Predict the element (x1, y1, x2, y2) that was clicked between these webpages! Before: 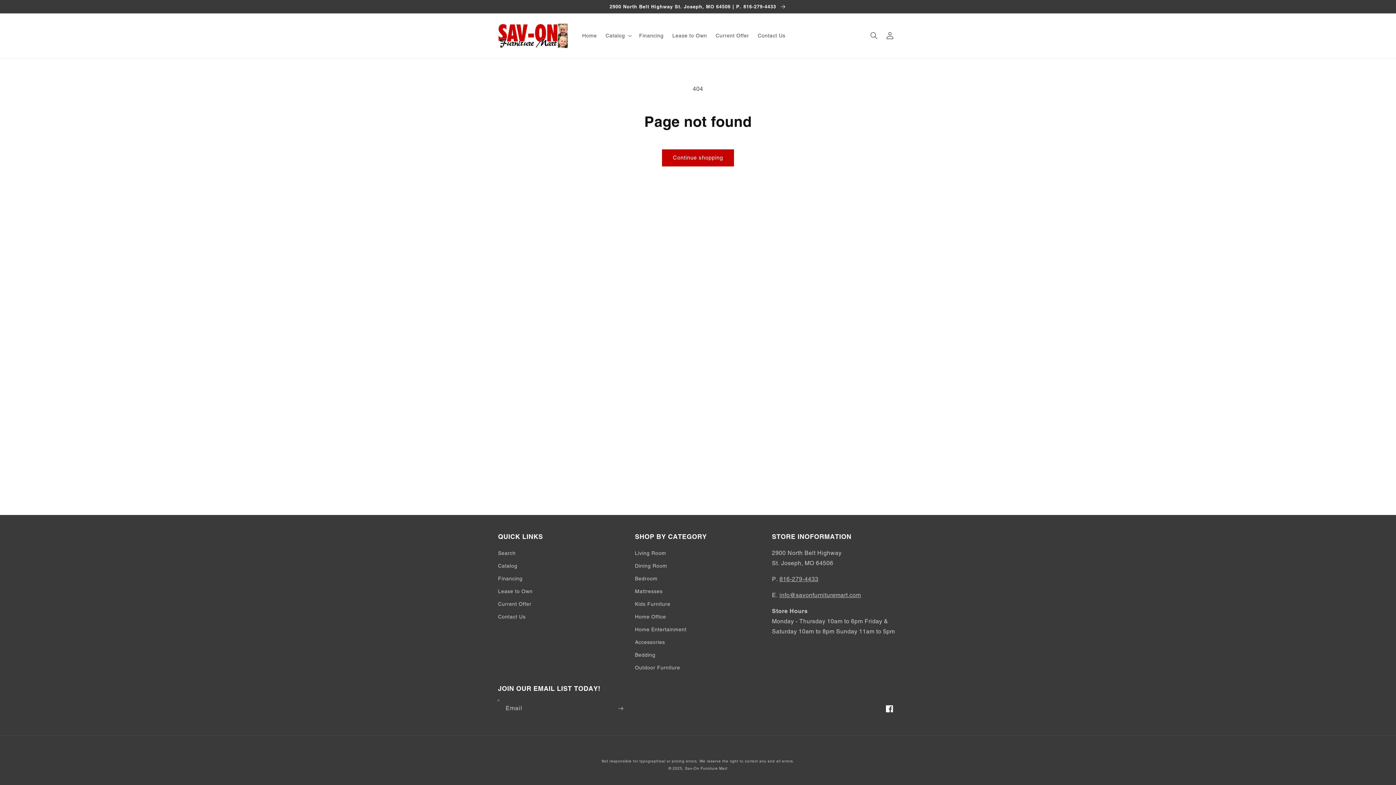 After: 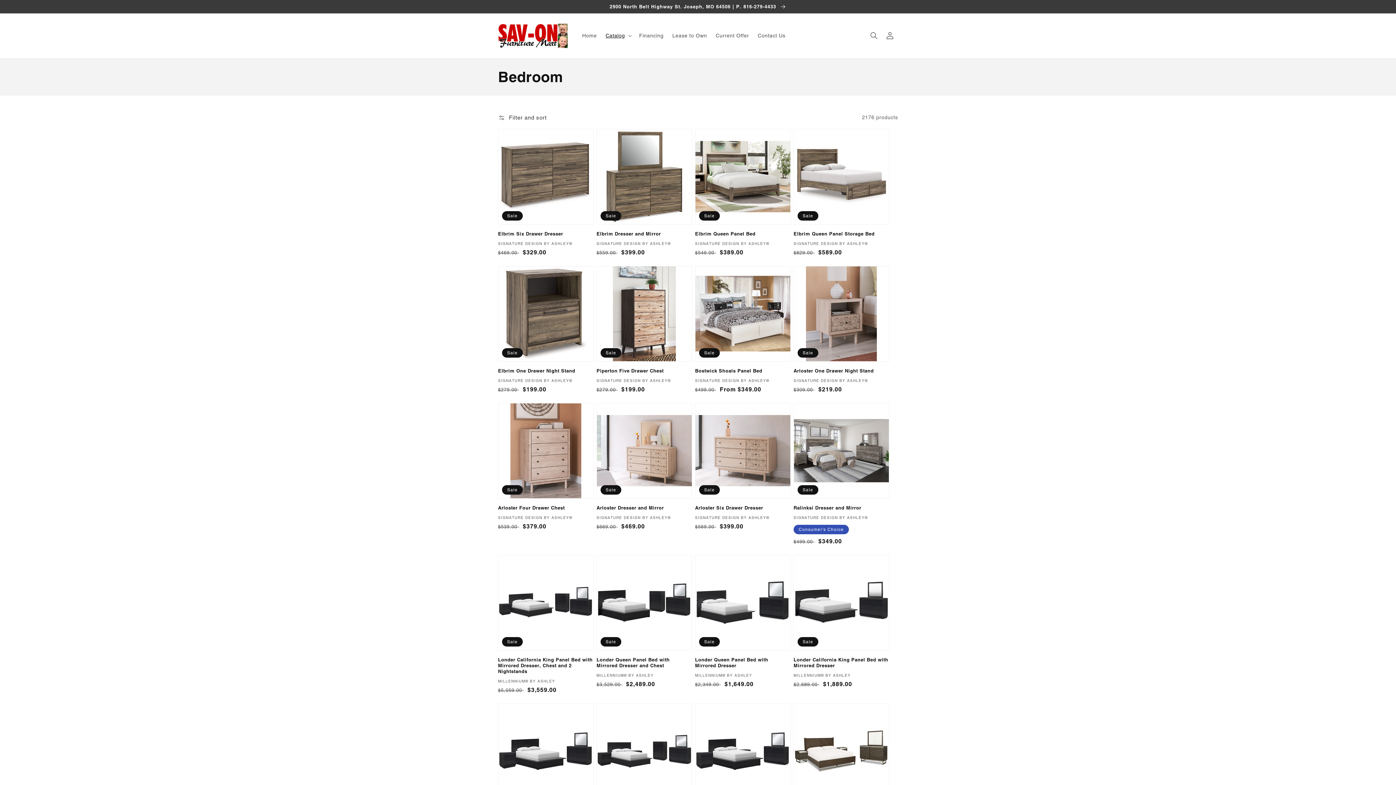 Action: label: Bedroom bbox: (635, 572, 657, 585)